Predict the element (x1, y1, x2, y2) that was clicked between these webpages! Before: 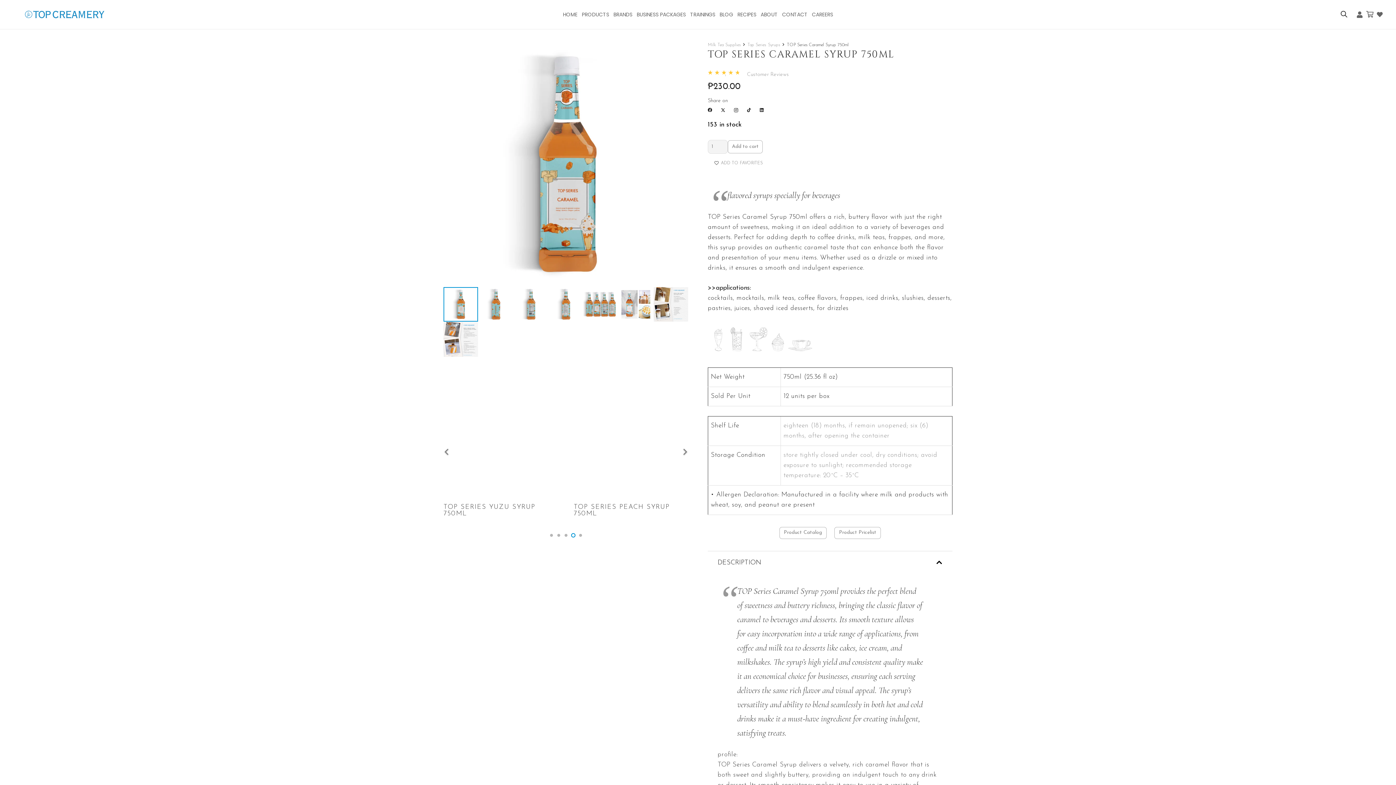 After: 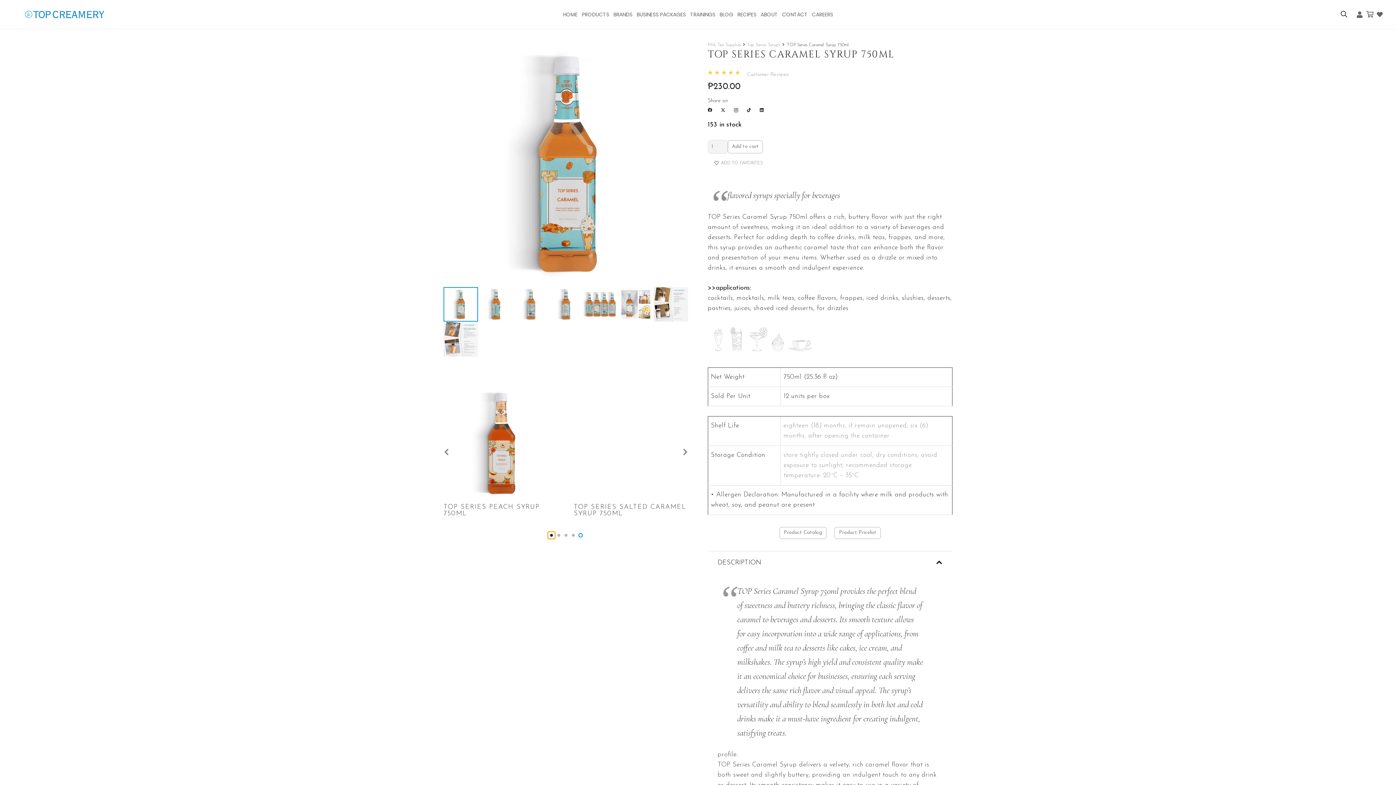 Action: bbox: (547, 531, 555, 539)